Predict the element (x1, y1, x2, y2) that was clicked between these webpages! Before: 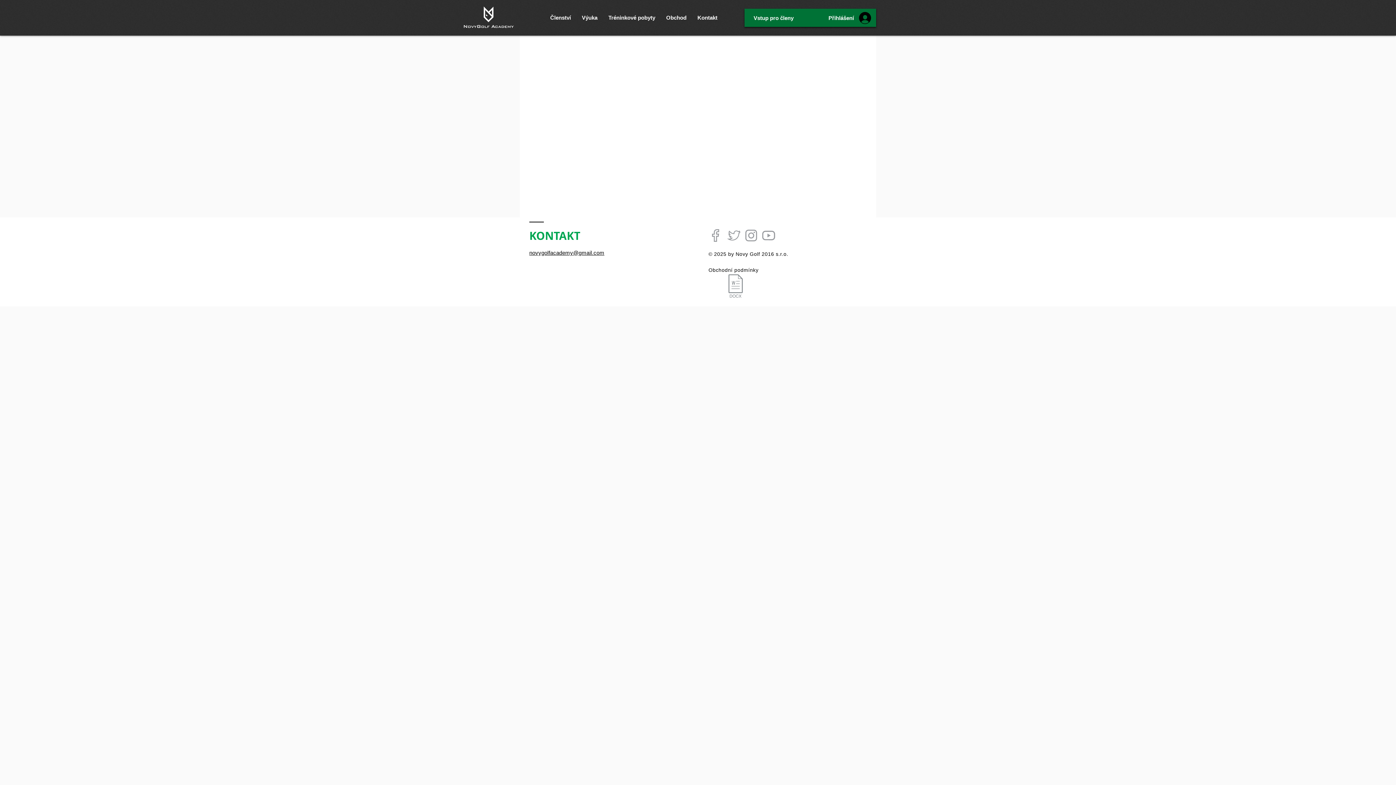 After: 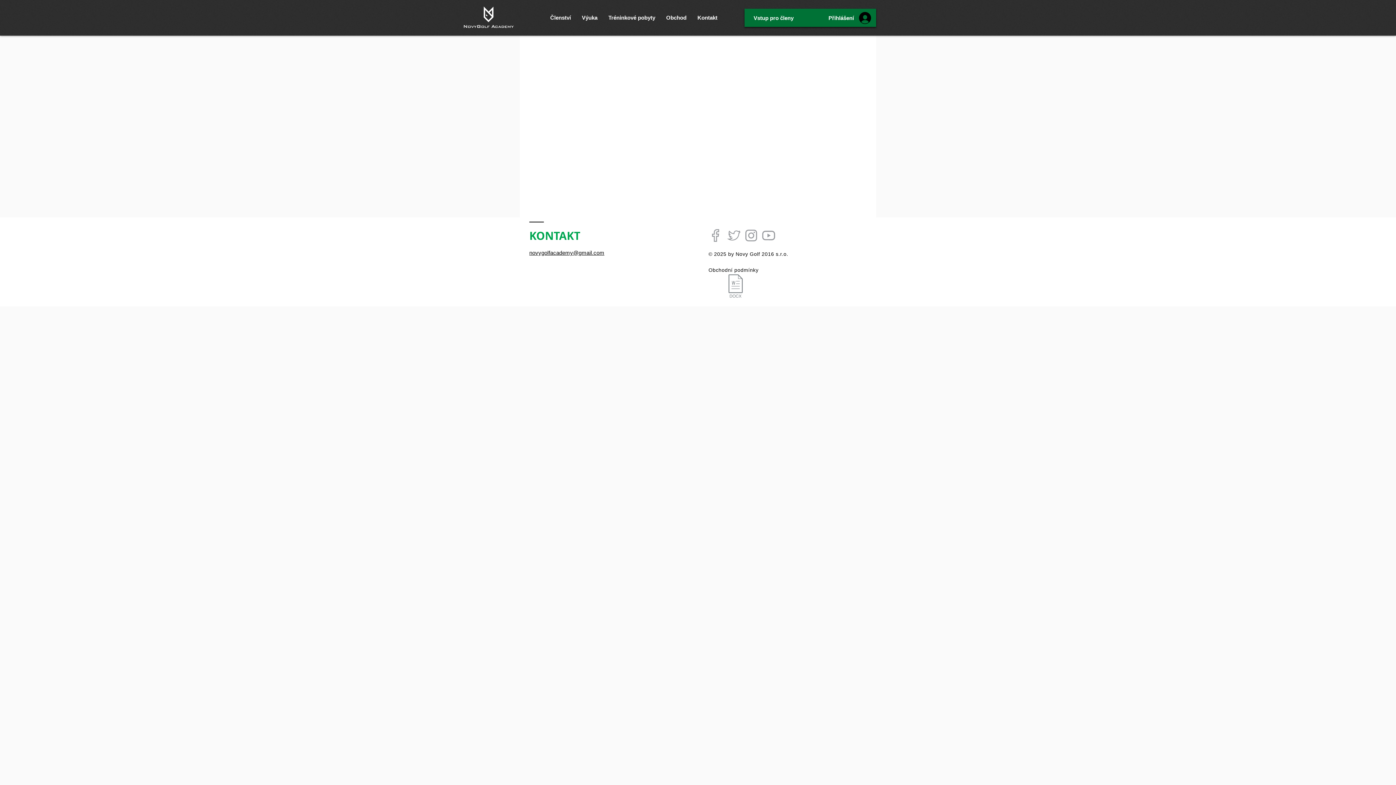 Action: bbox: (692, 8, 723, 26) label: Kontakt